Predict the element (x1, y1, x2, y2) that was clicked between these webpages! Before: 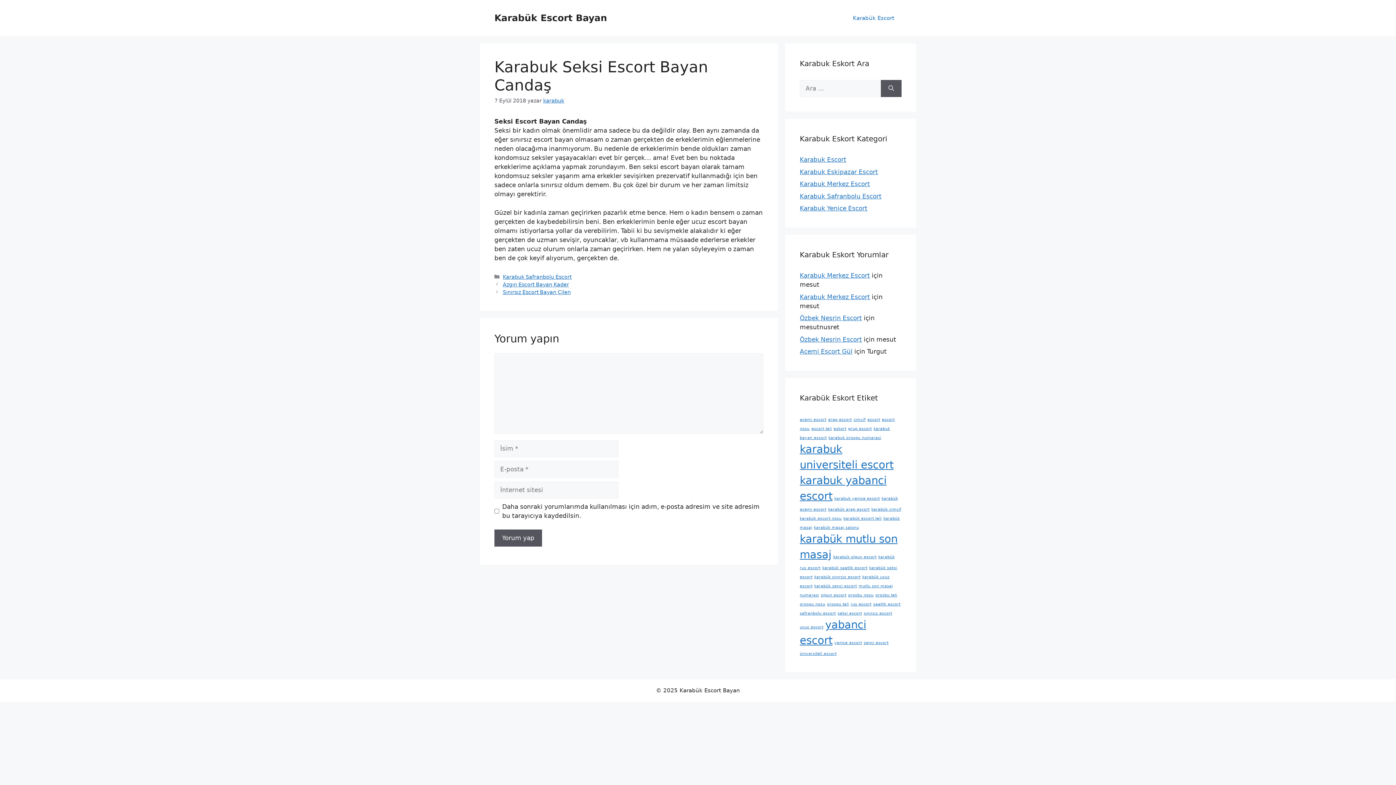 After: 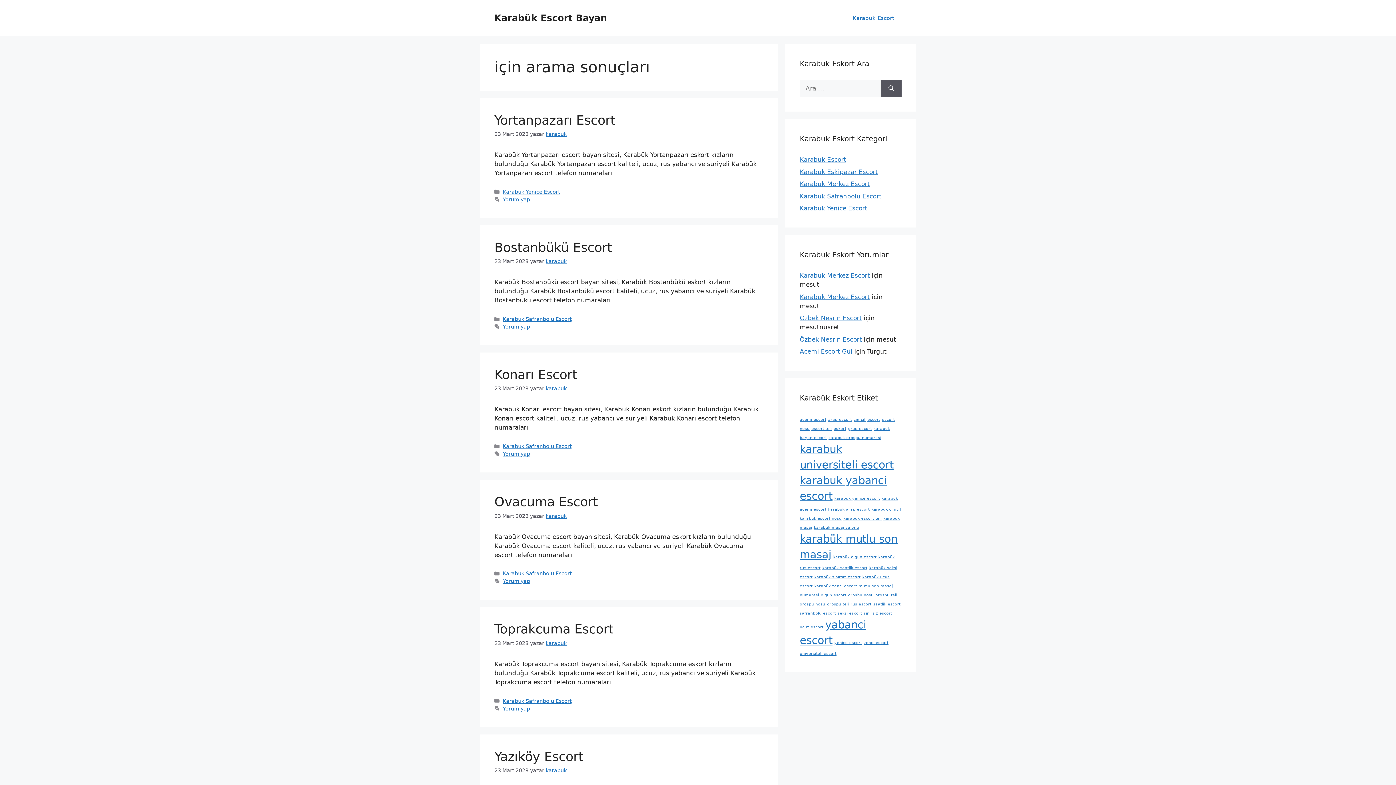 Action: bbox: (881, 80, 901, 97) label: Ara